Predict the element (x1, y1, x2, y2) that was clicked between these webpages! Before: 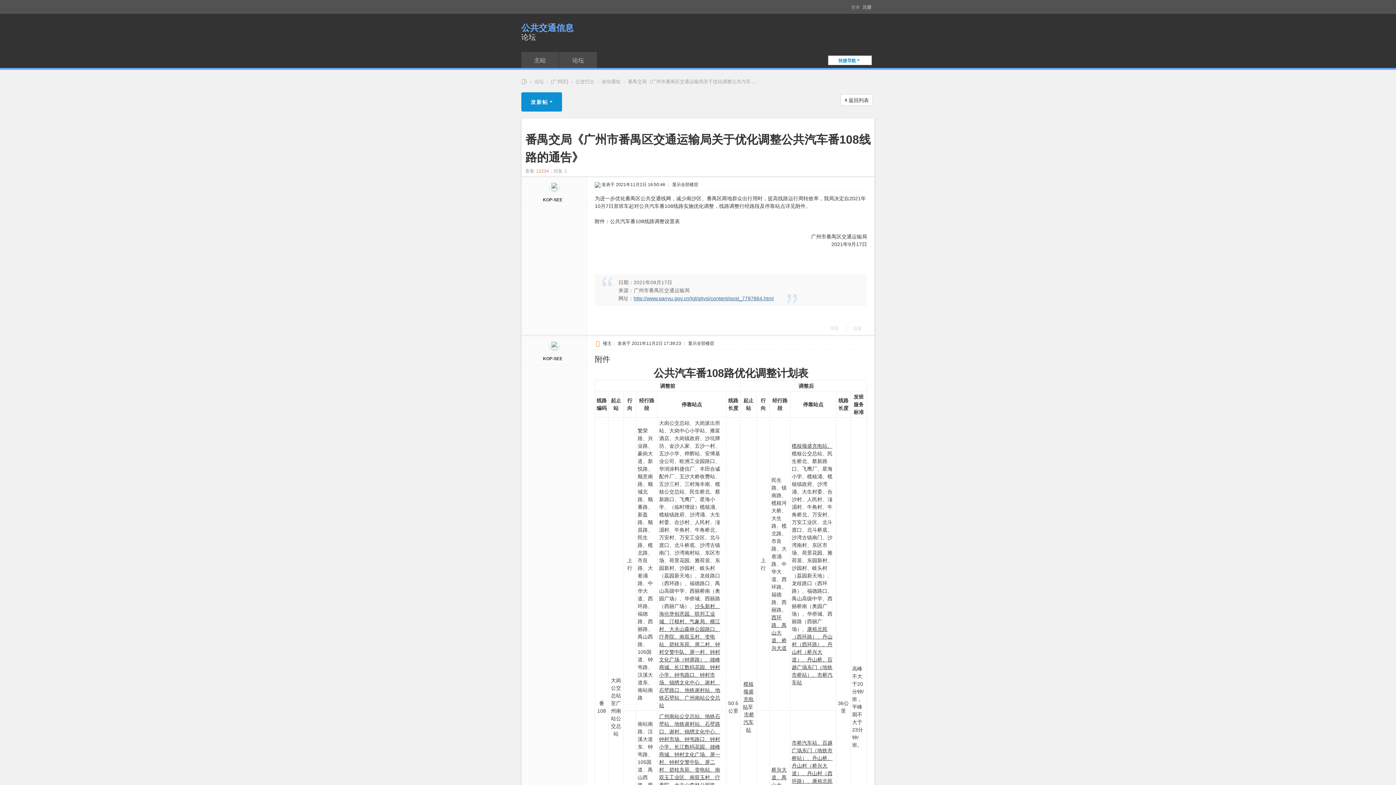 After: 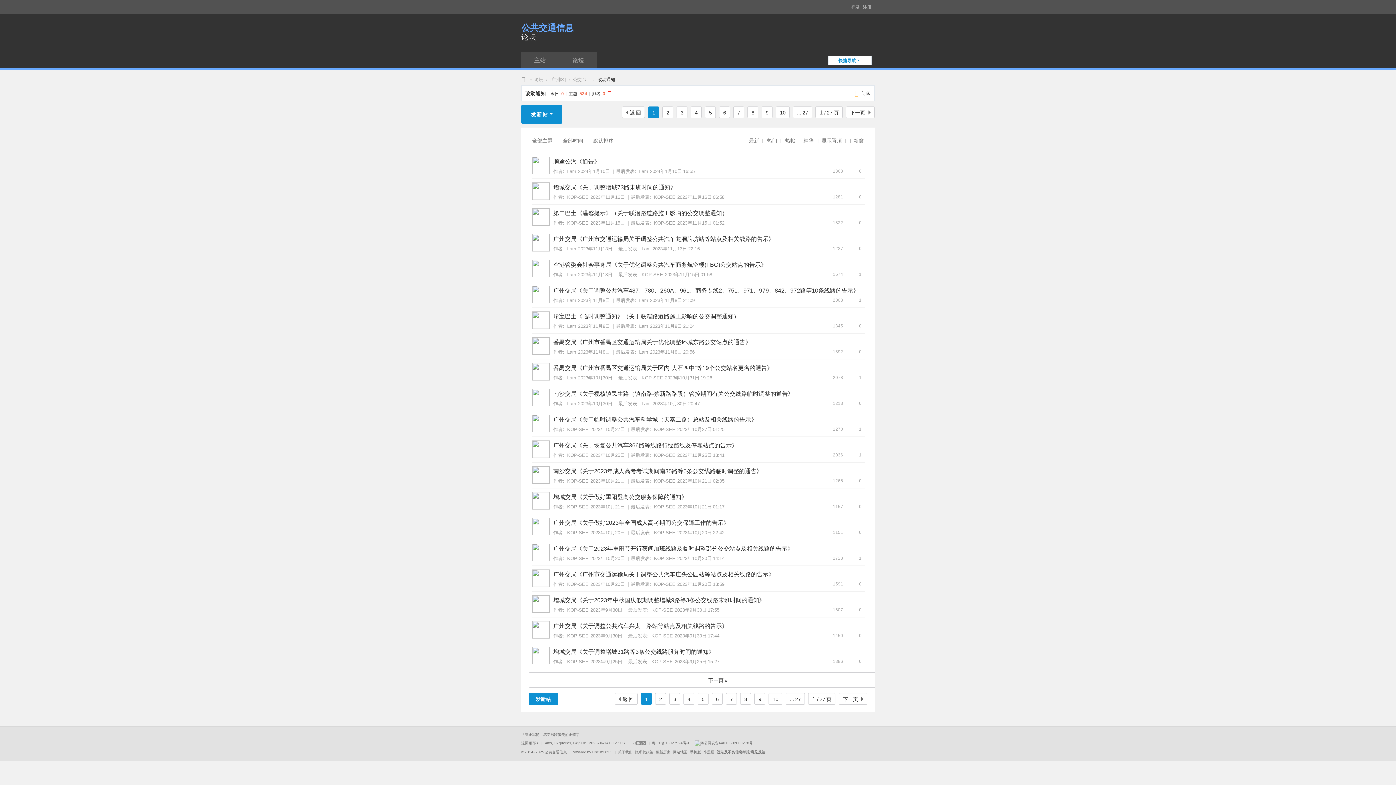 Action: bbox: (601, 75, 620, 86) label: 改动通知